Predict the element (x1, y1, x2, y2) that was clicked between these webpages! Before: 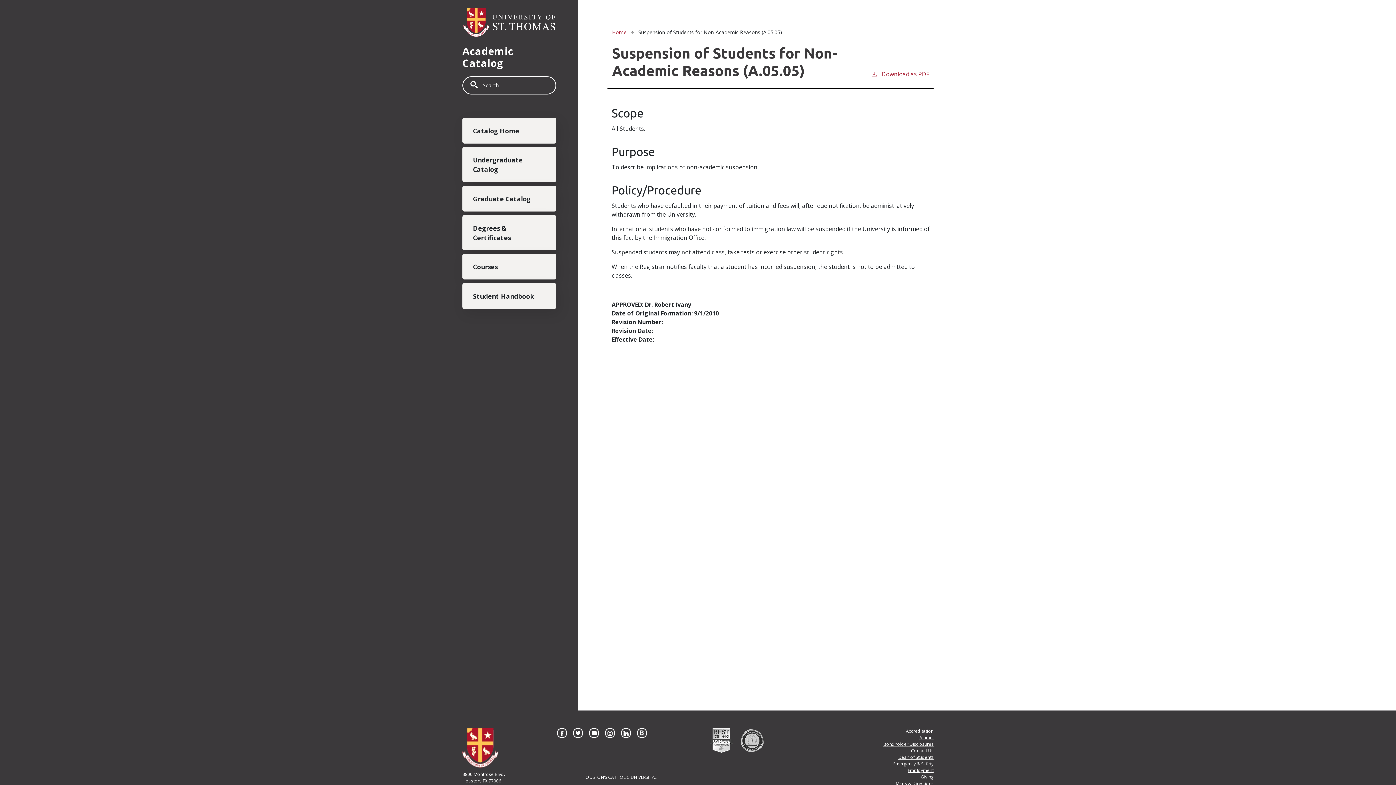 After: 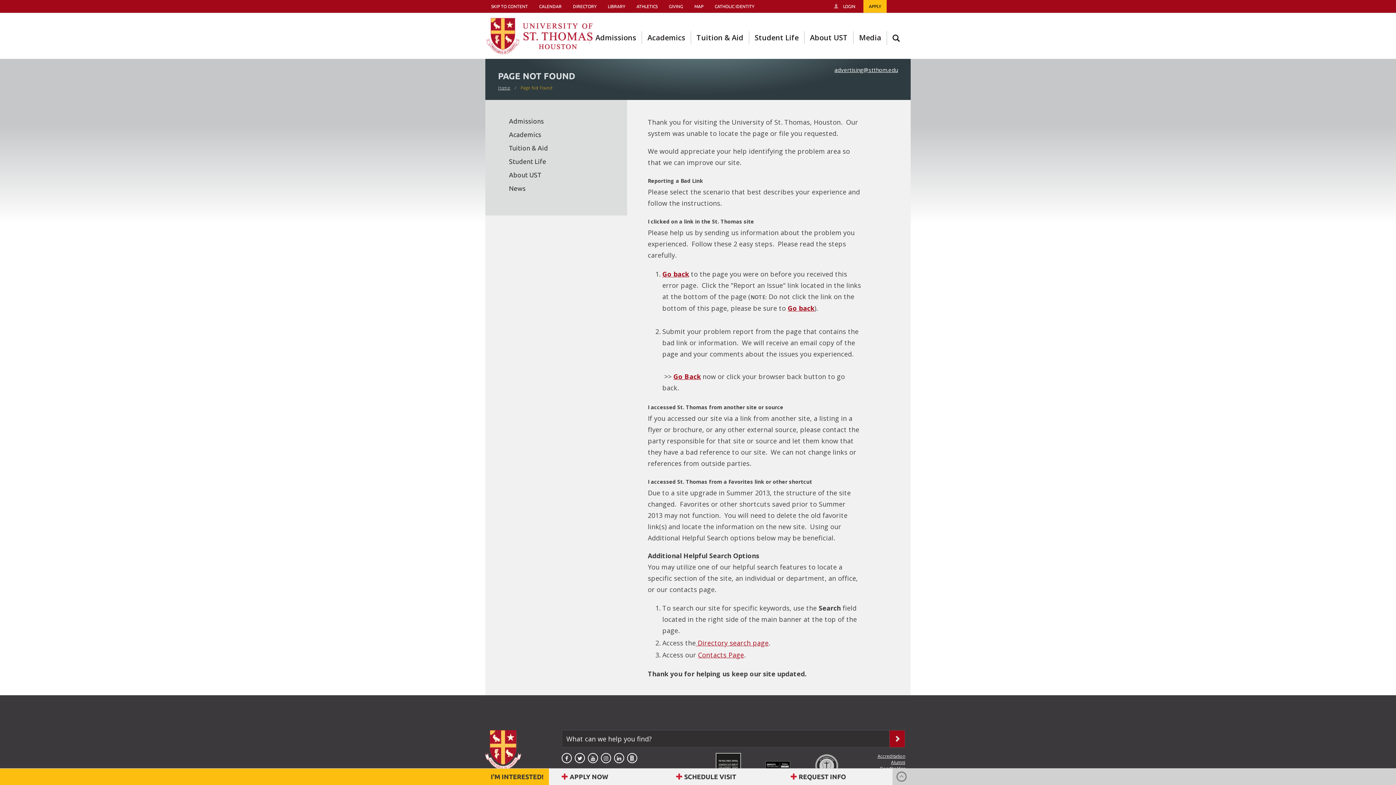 Action: label: Contact Us
 - Learn More  bbox: (911, 748, 933, 754)